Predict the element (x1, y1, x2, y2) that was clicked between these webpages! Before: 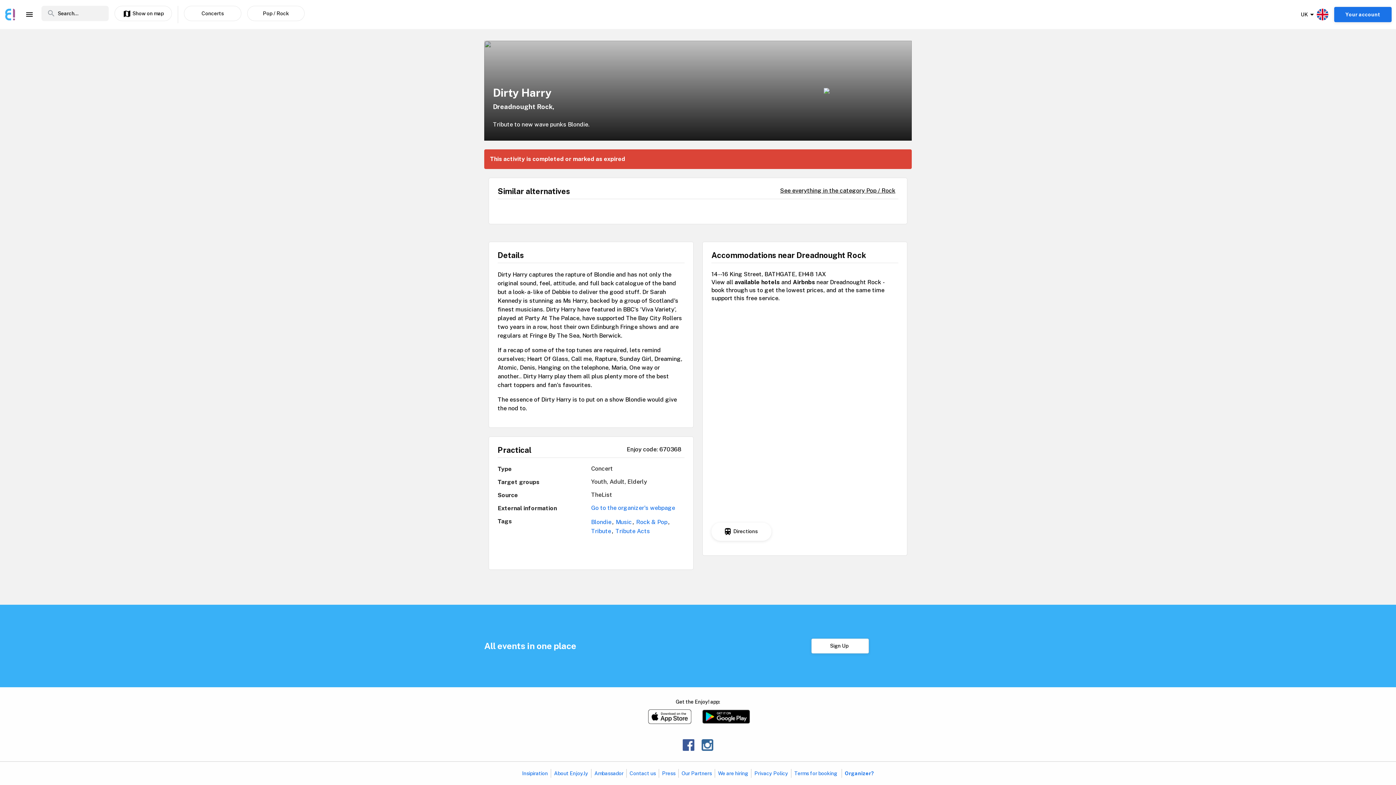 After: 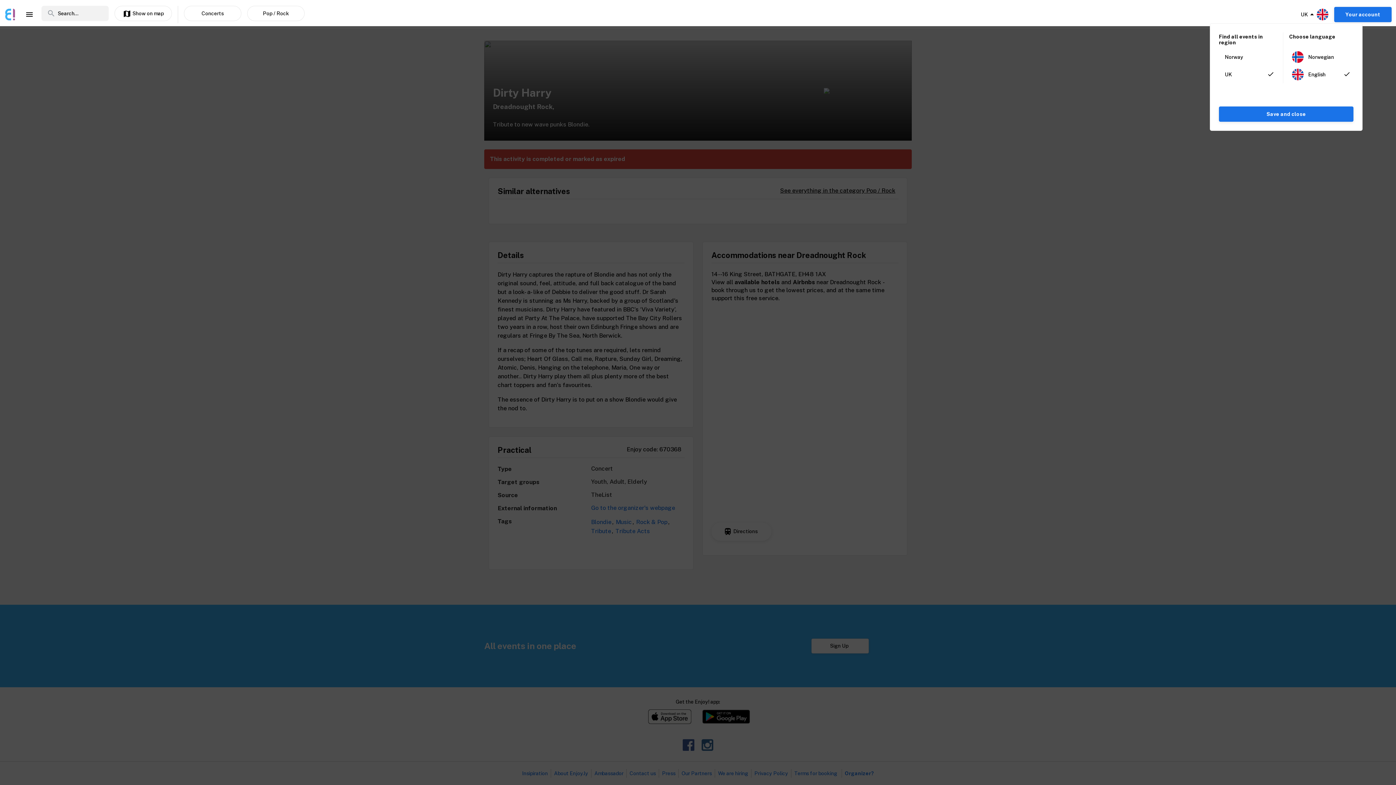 Action: label: arrow_drop_down
UK bbox: (1301, 8, 1328, 20)